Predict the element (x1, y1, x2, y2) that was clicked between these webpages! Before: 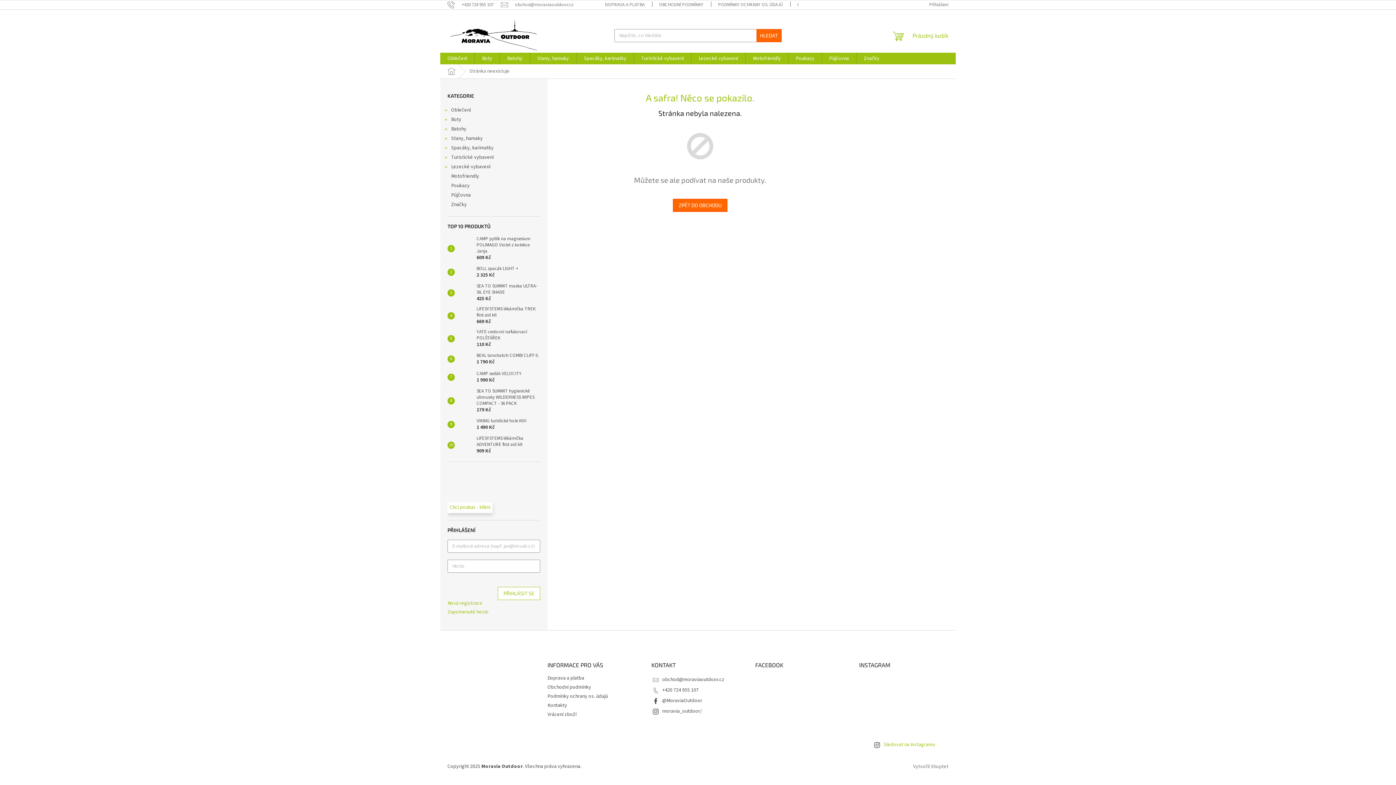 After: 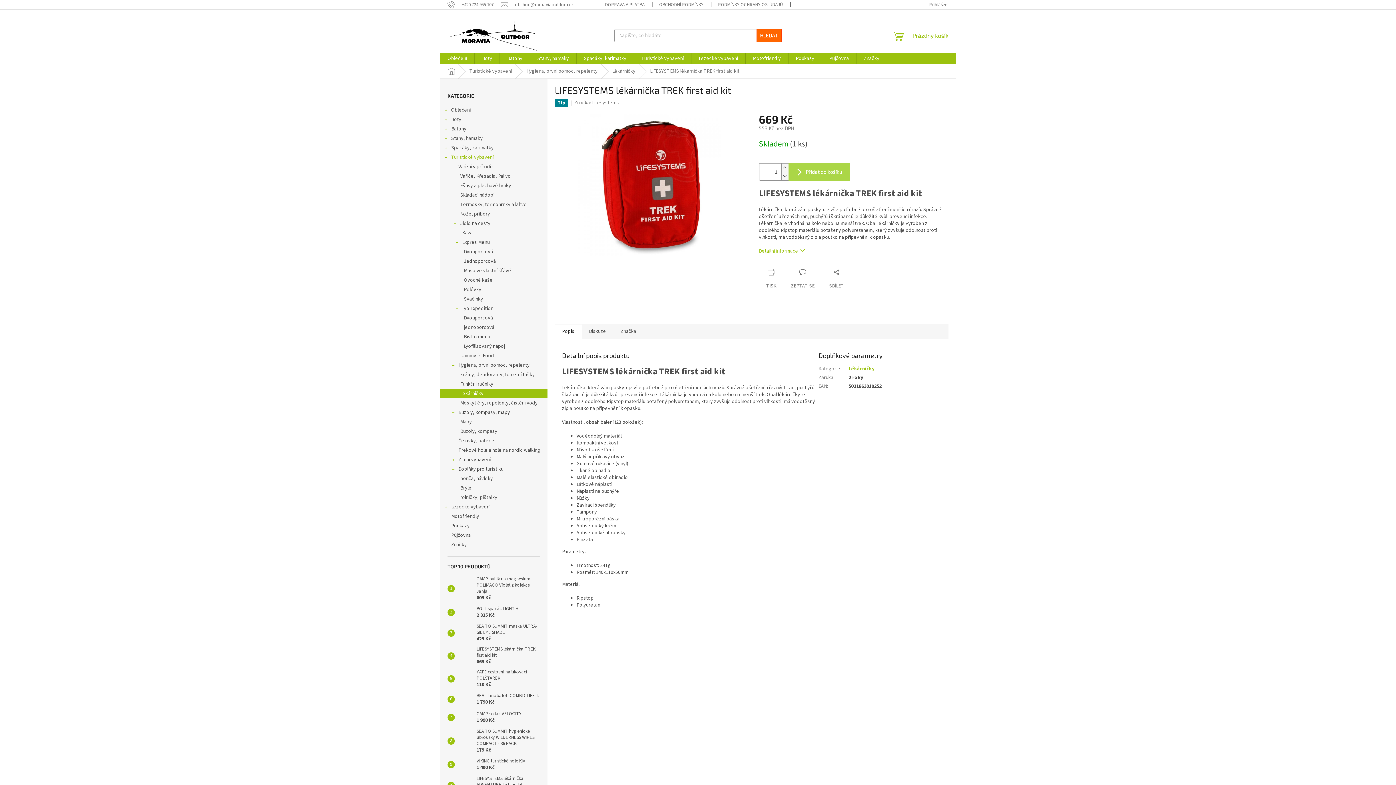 Action: label: LIFESYSTEMS lékárnička TREK first aid kit
669 Kč bbox: (473, 306, 540, 325)